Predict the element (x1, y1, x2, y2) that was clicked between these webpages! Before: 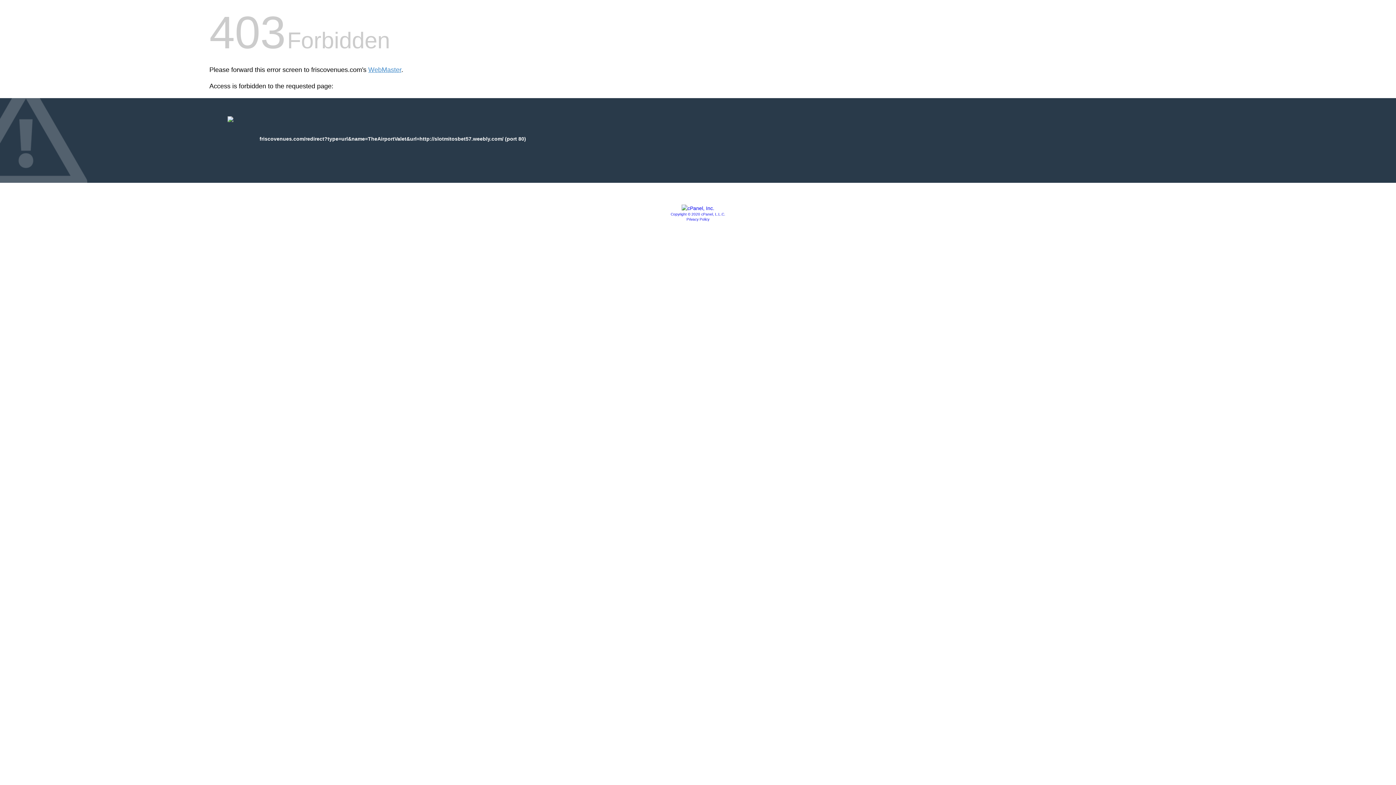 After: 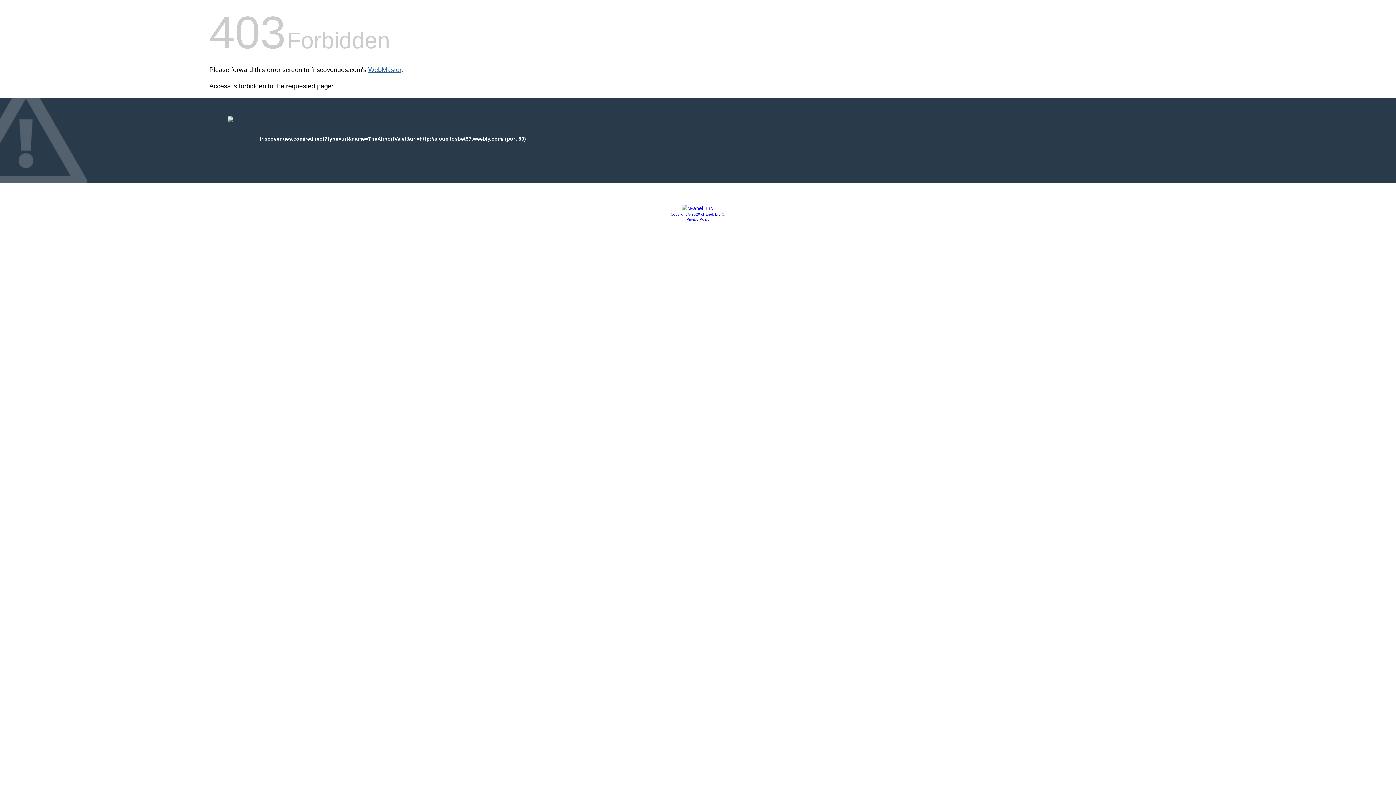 Action: label: WebMaster bbox: (368, 66, 401, 73)